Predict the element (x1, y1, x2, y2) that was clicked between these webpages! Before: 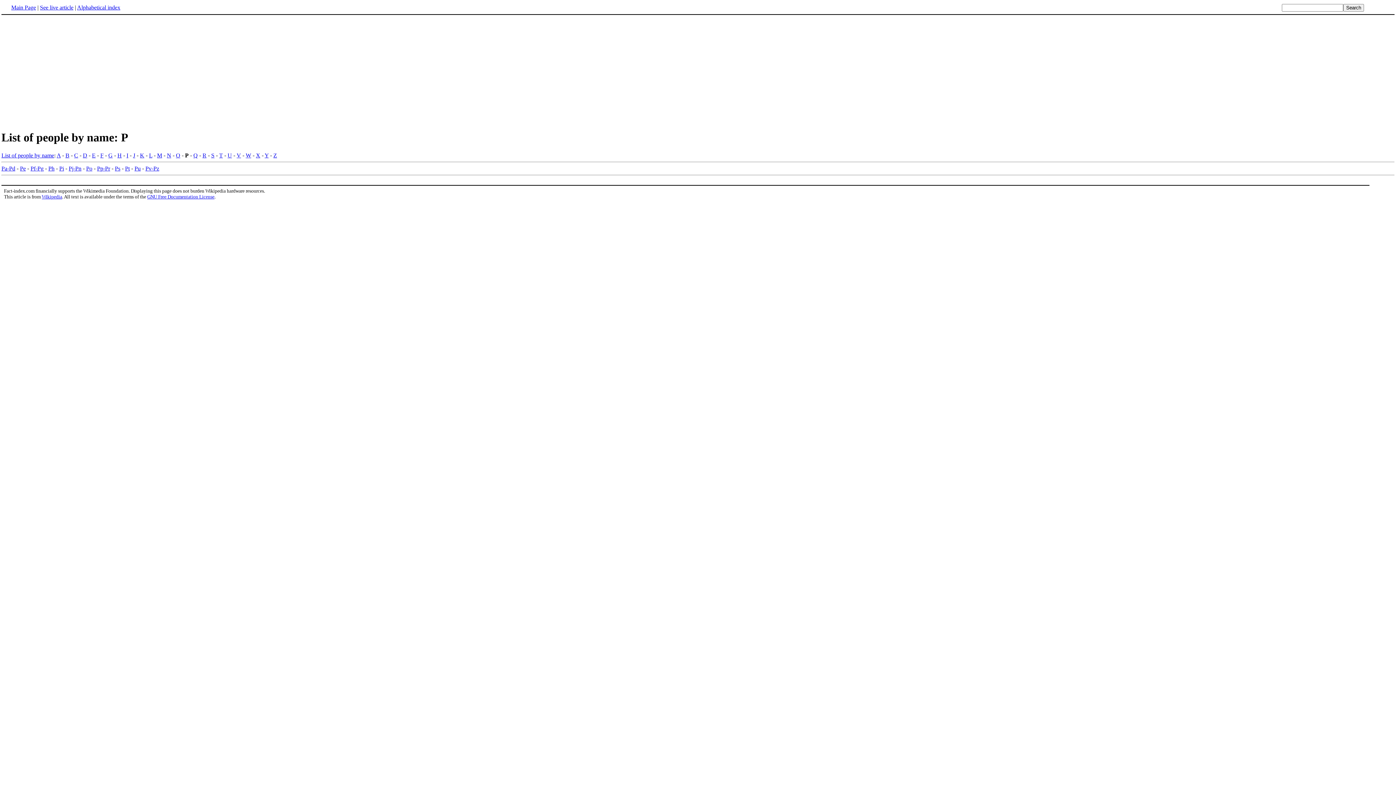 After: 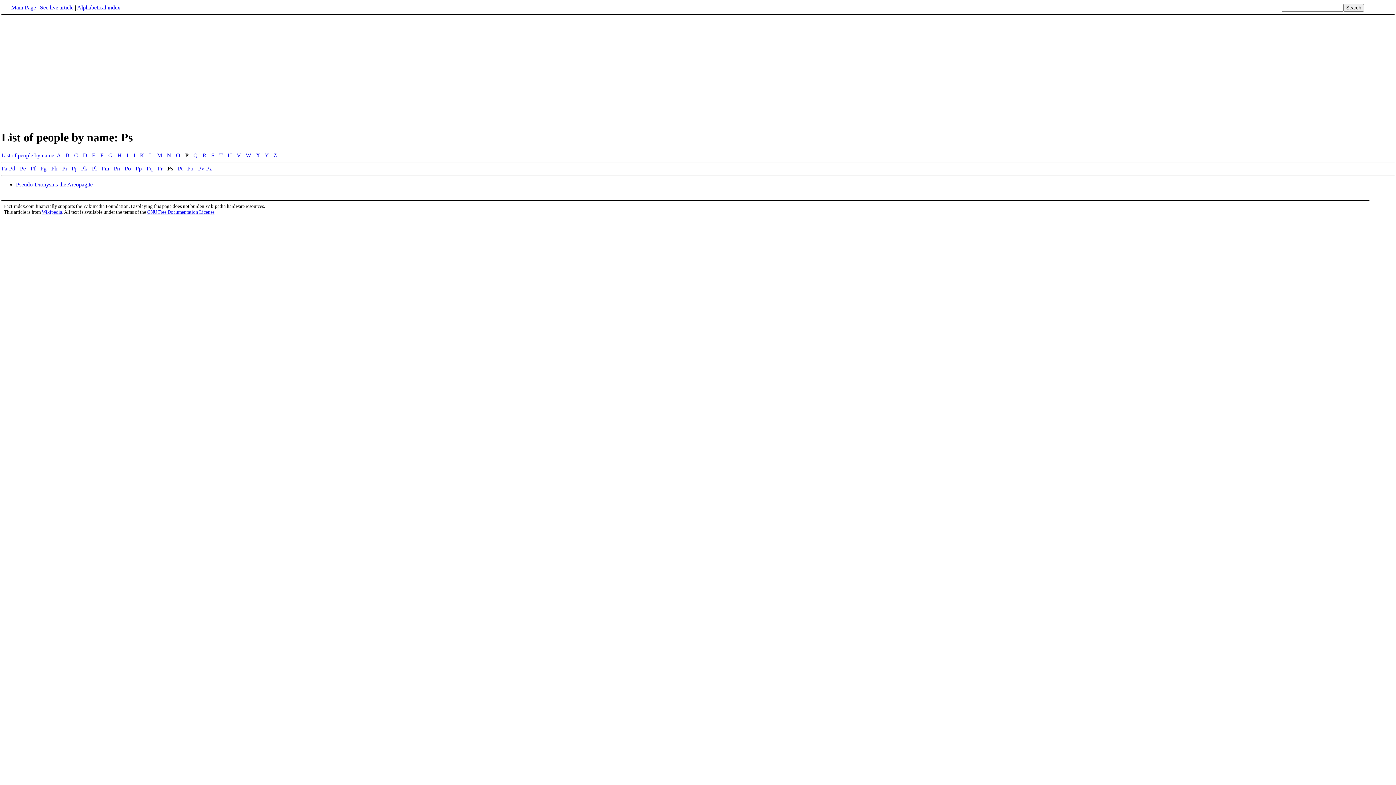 Action: label: Ps bbox: (114, 165, 120, 171)